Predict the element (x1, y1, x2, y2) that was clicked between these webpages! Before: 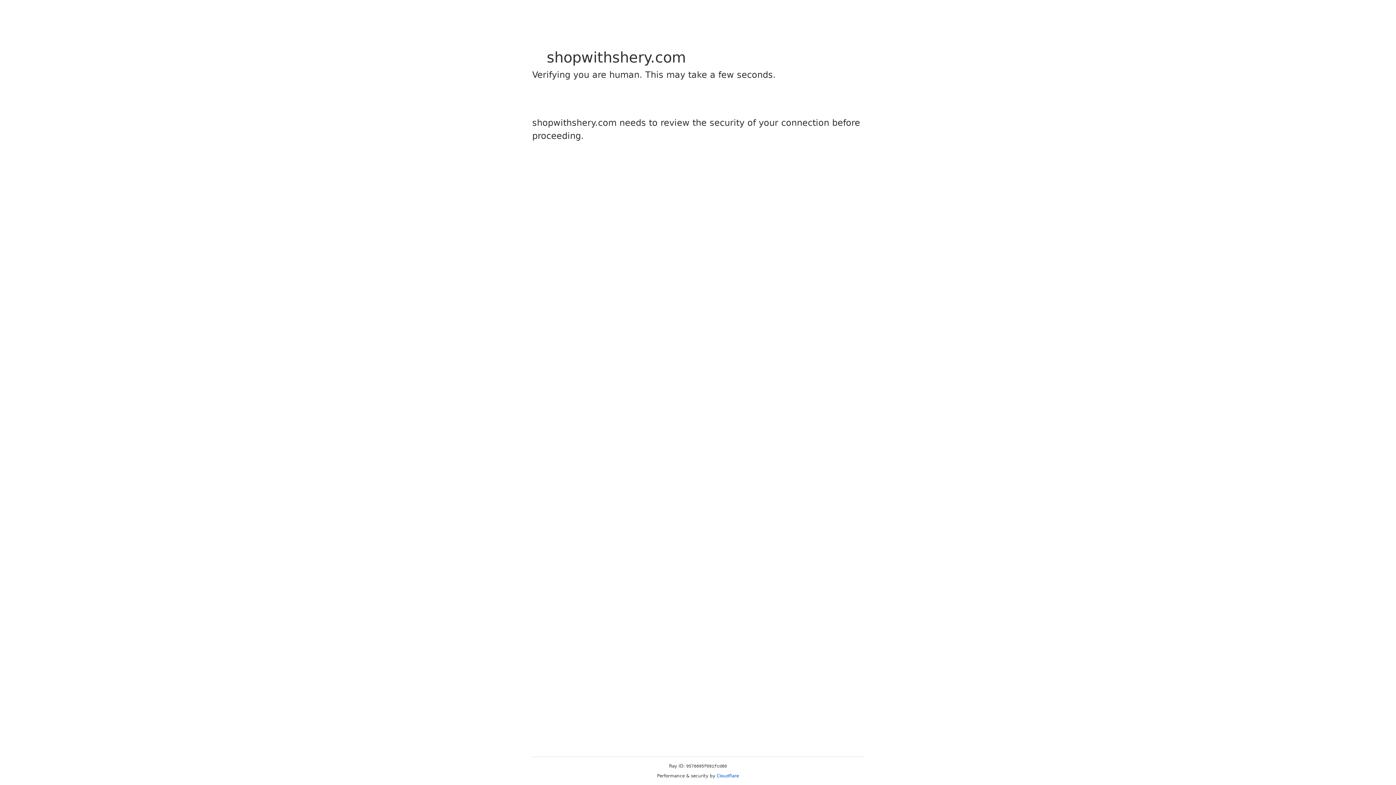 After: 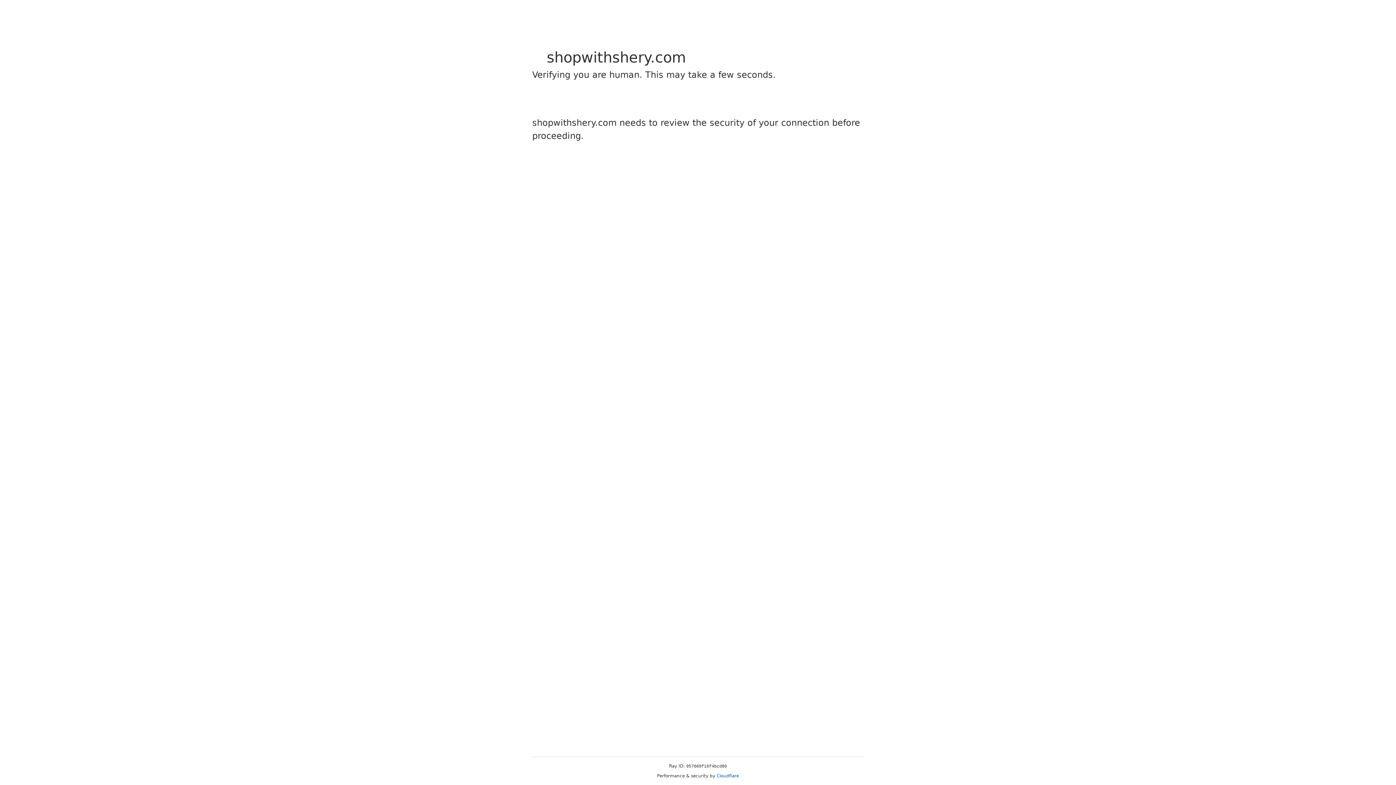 Action: label: Cloudflare bbox: (716, 773, 739, 778)